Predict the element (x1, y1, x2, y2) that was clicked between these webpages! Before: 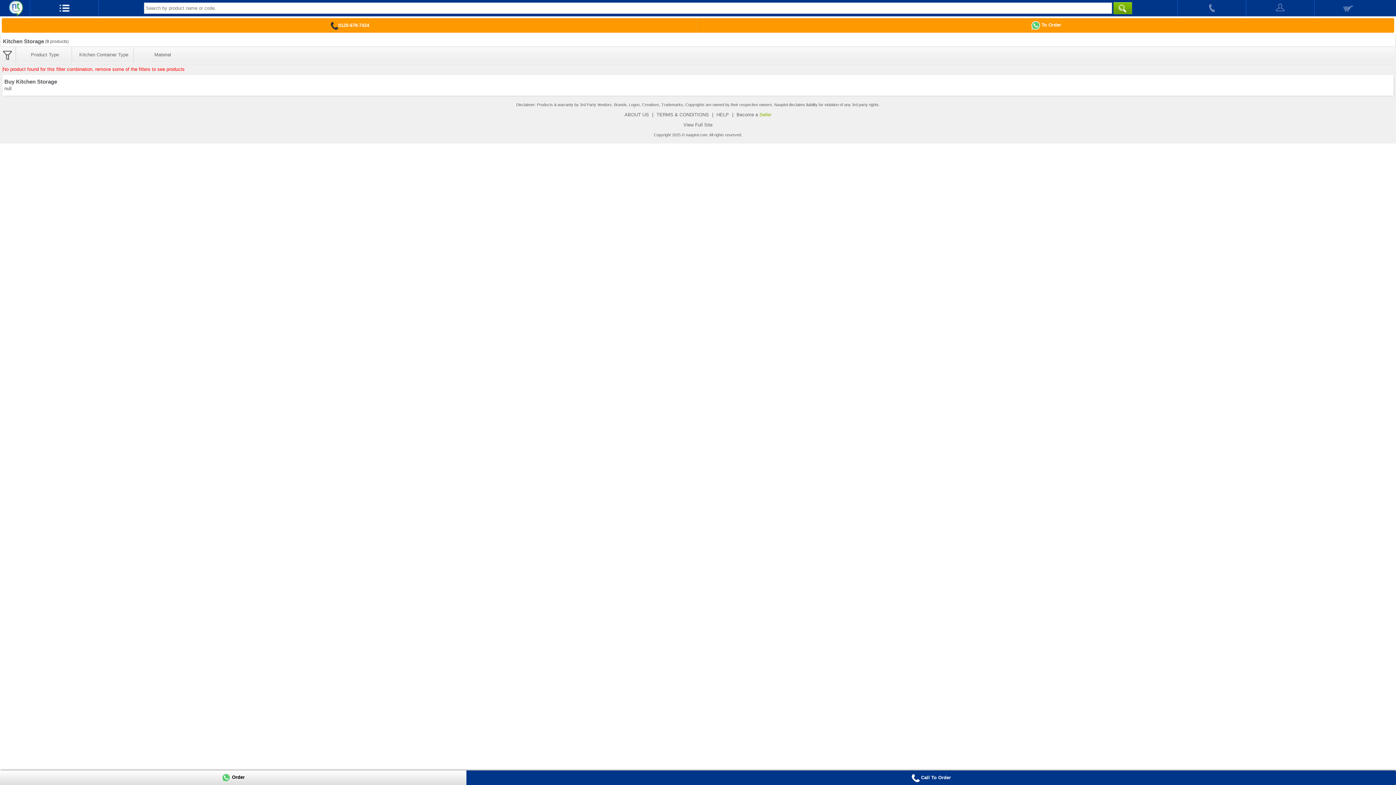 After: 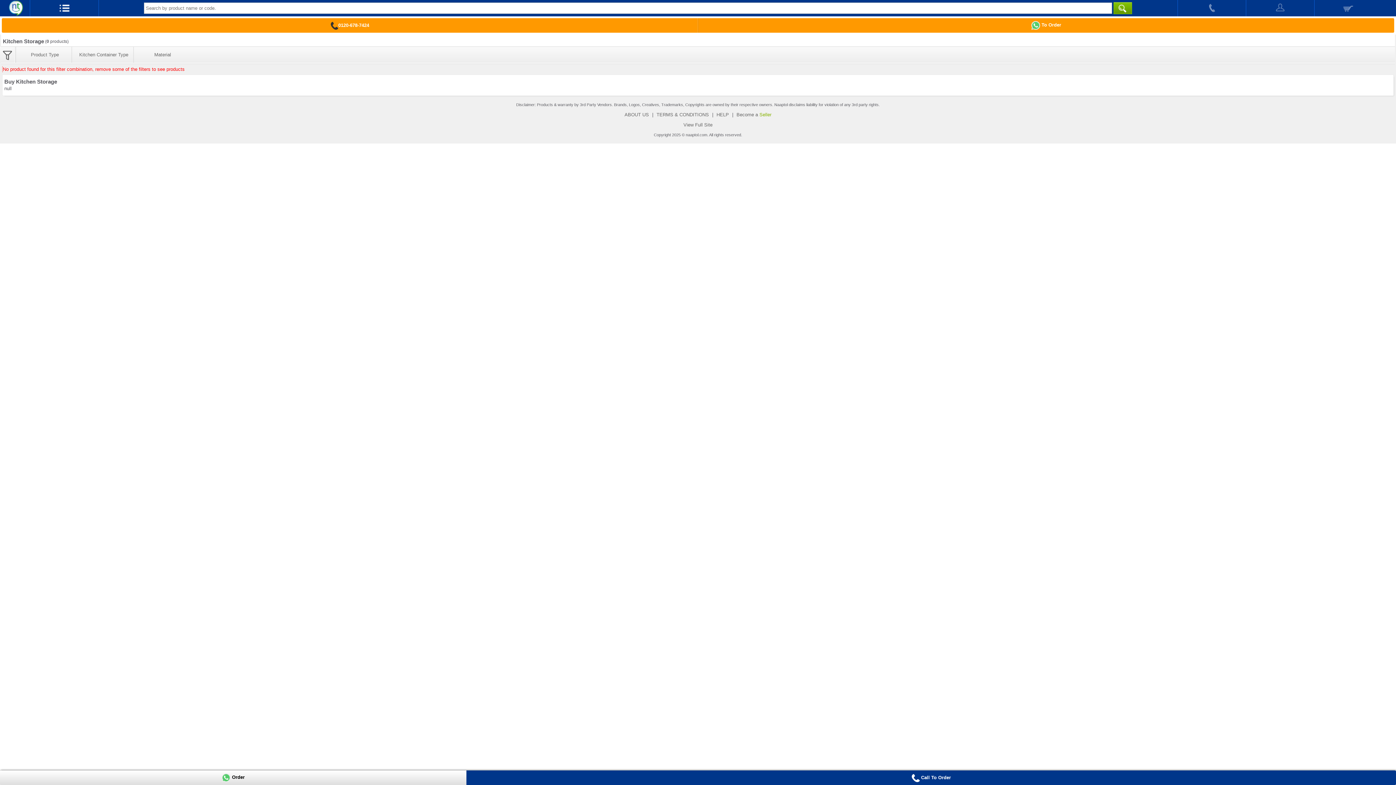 Action: bbox: (1031, 22, 1061, 27) label:  To Order